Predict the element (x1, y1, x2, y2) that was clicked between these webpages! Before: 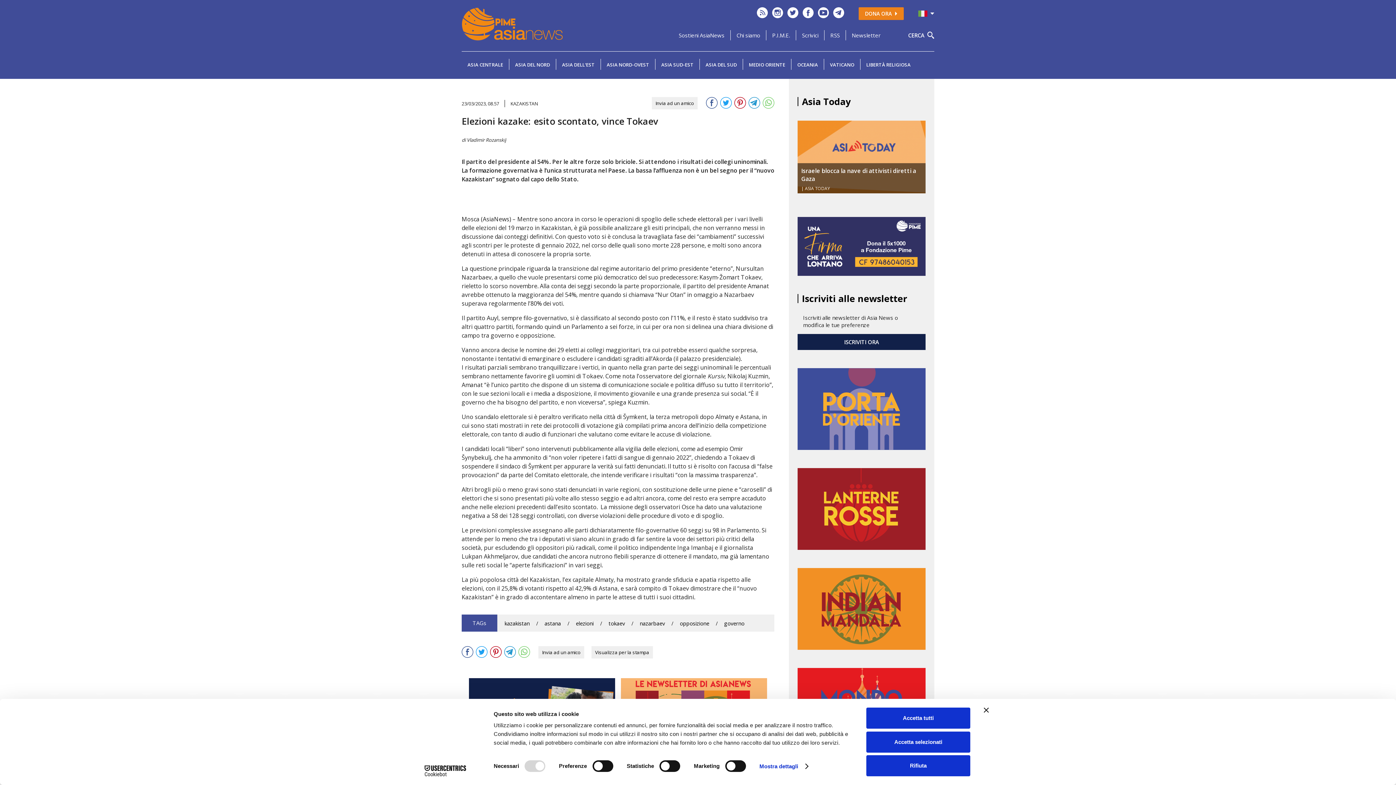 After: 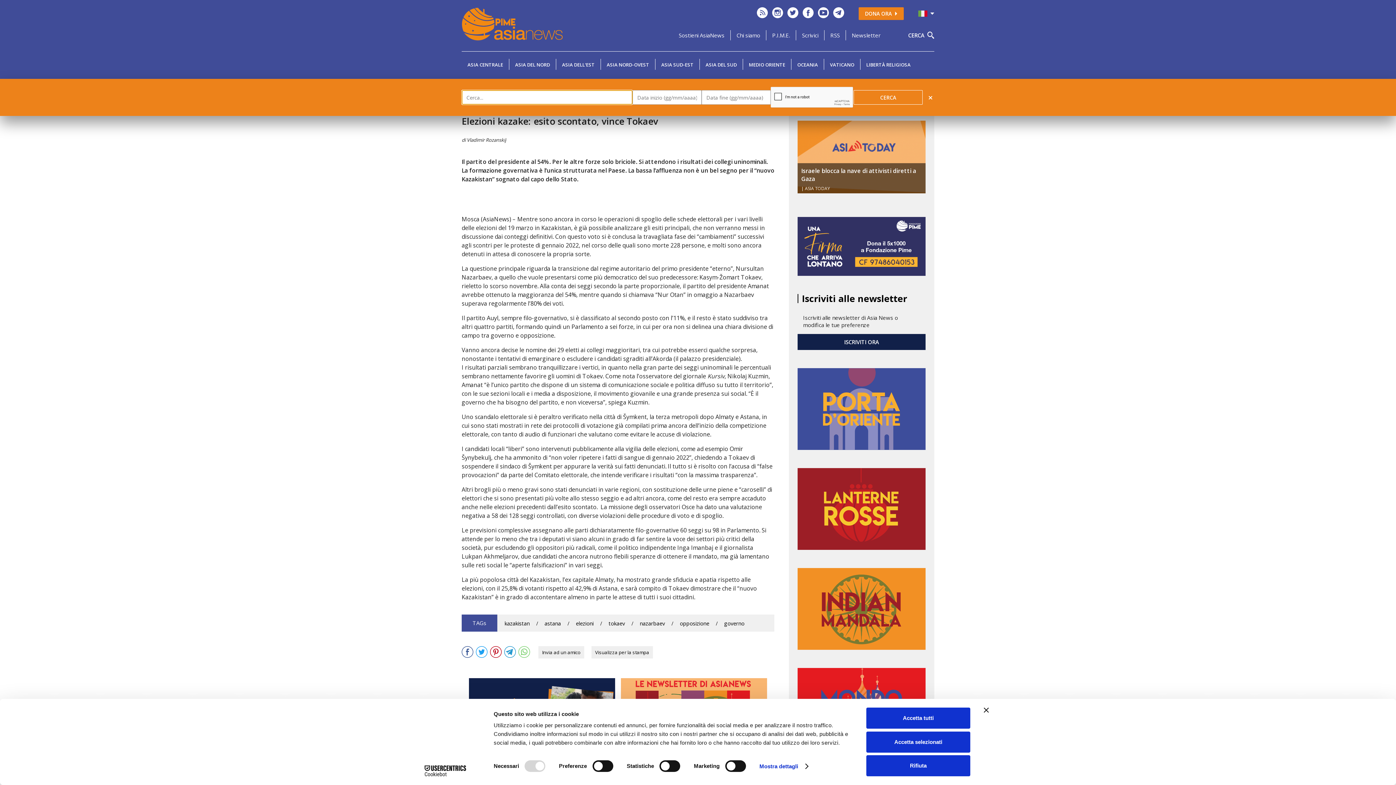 Action: bbox: (908, 31, 934, 38) label: CERCA